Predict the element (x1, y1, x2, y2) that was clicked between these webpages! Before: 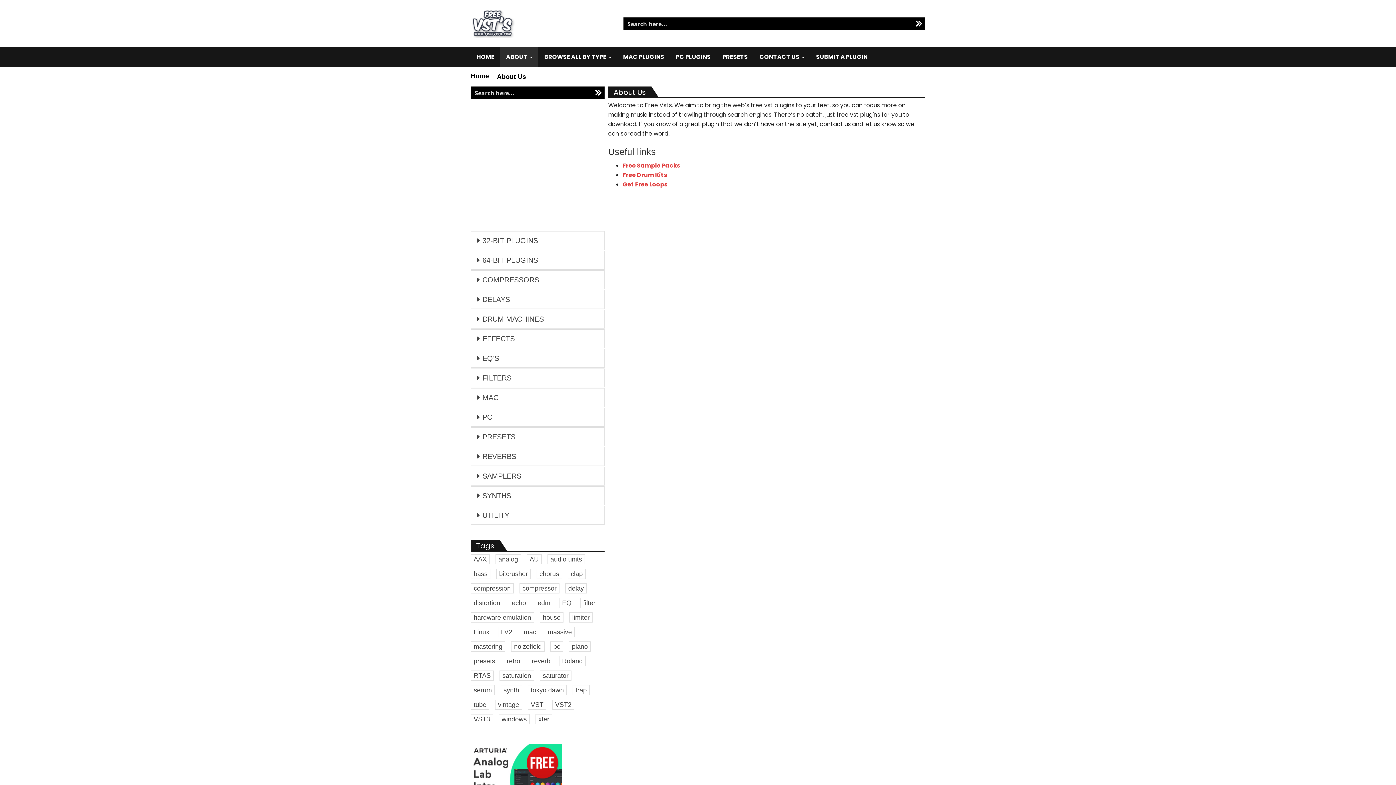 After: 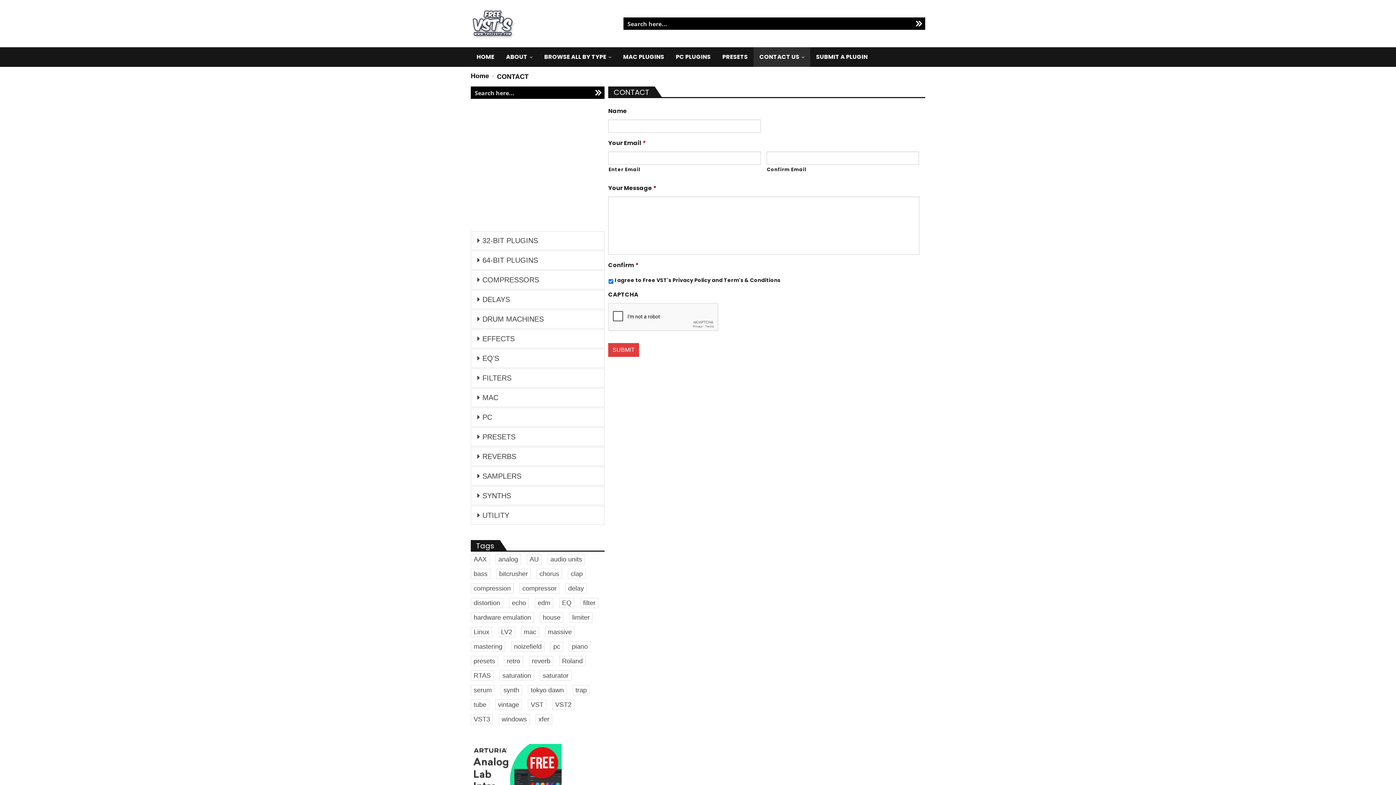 Action: bbox: (753, 47, 810, 66) label: CONTACT US